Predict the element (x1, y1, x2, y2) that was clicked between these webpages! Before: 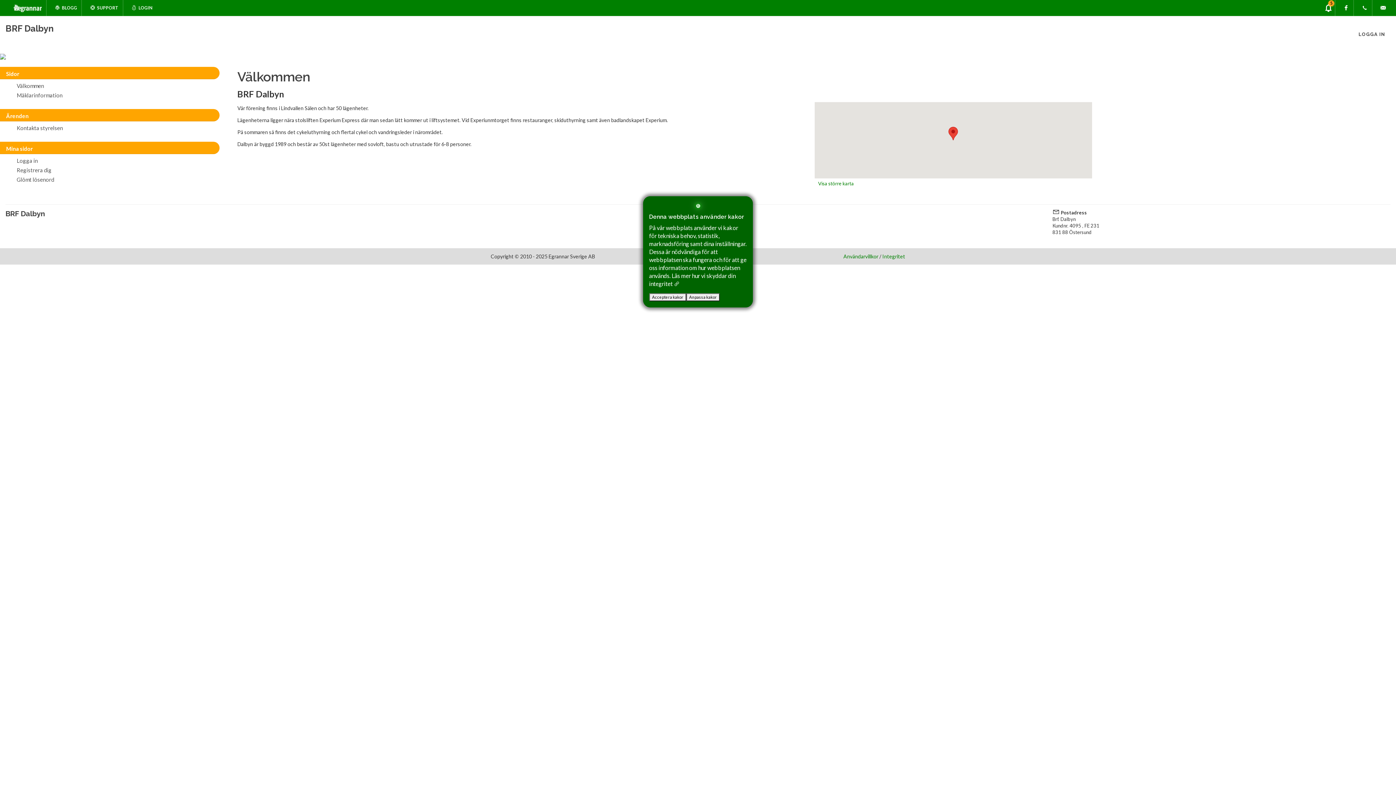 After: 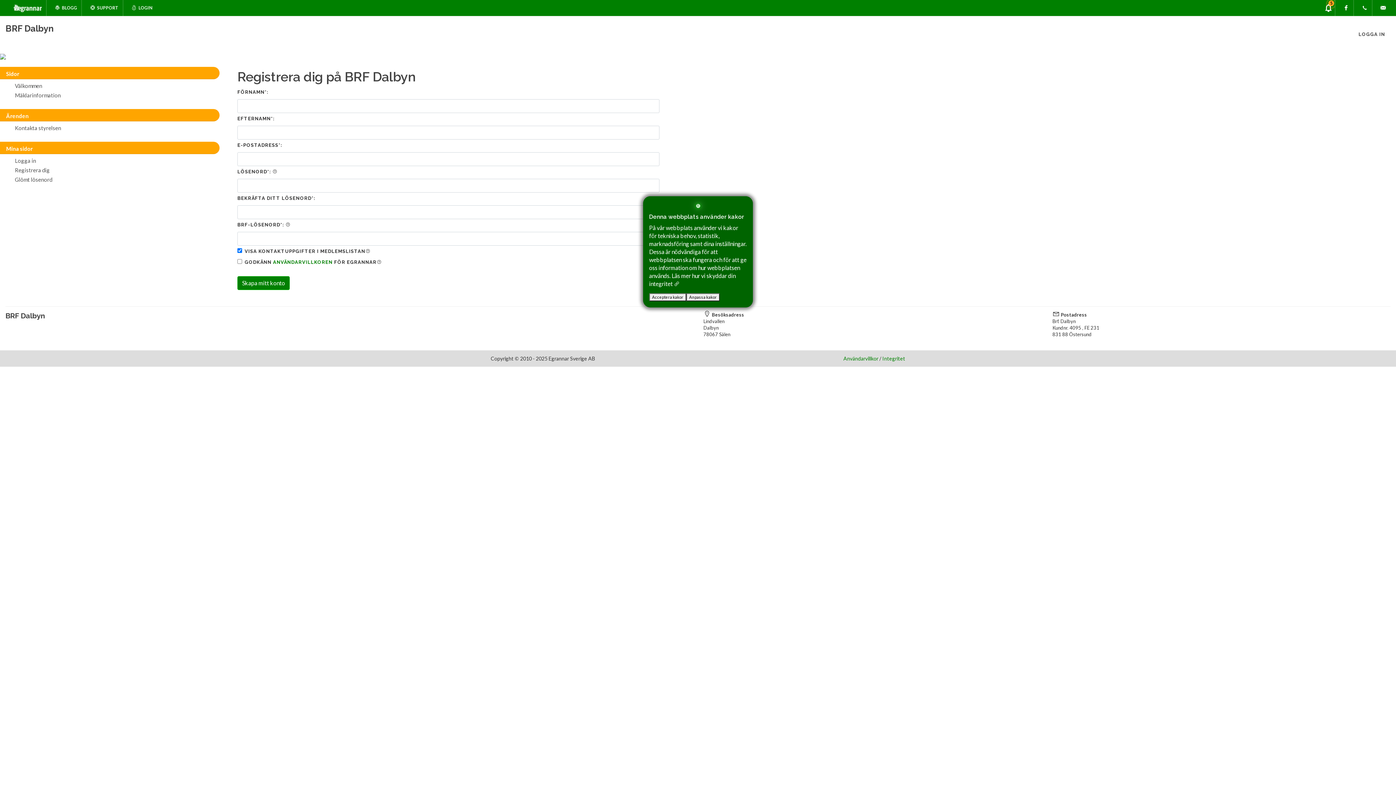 Action: bbox: (11, 165, 51, 175) label: Registrera dig